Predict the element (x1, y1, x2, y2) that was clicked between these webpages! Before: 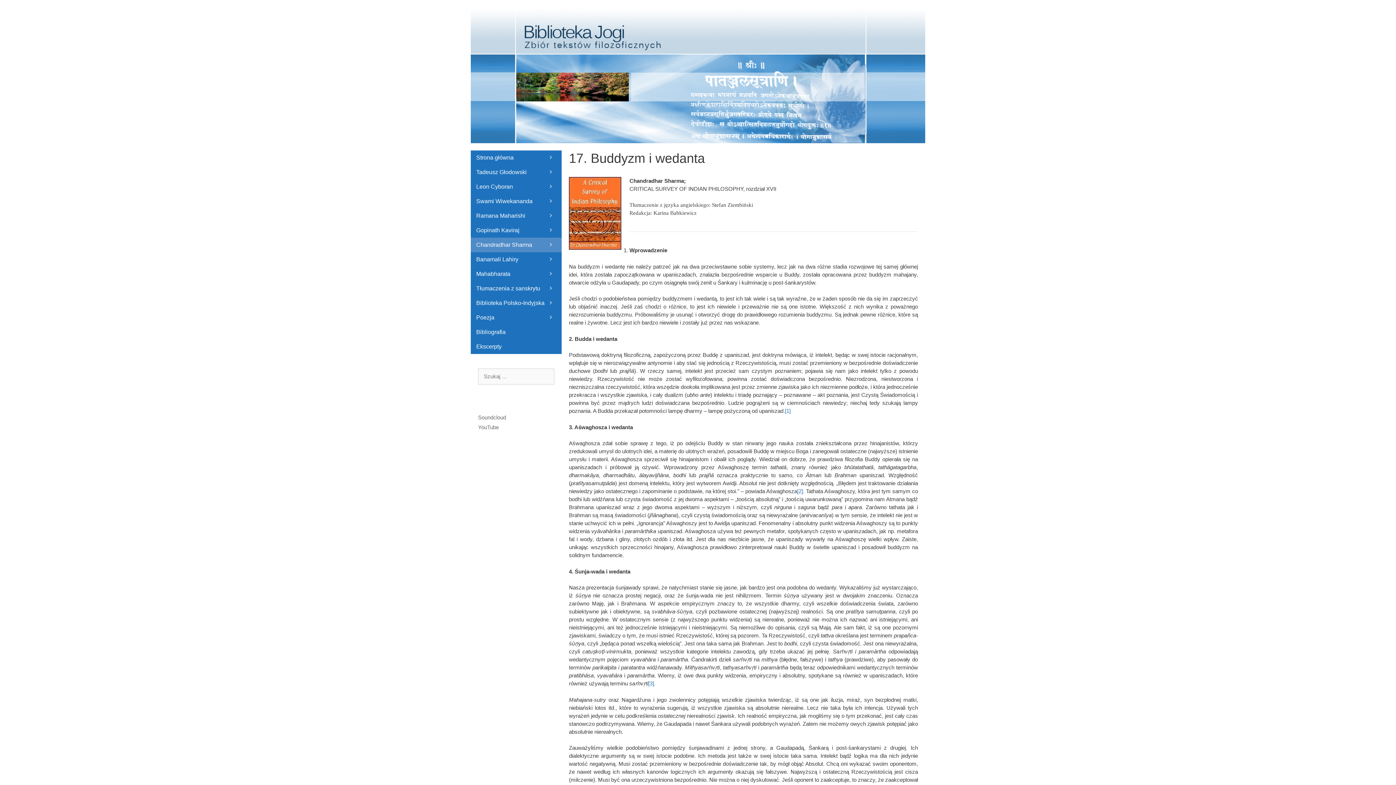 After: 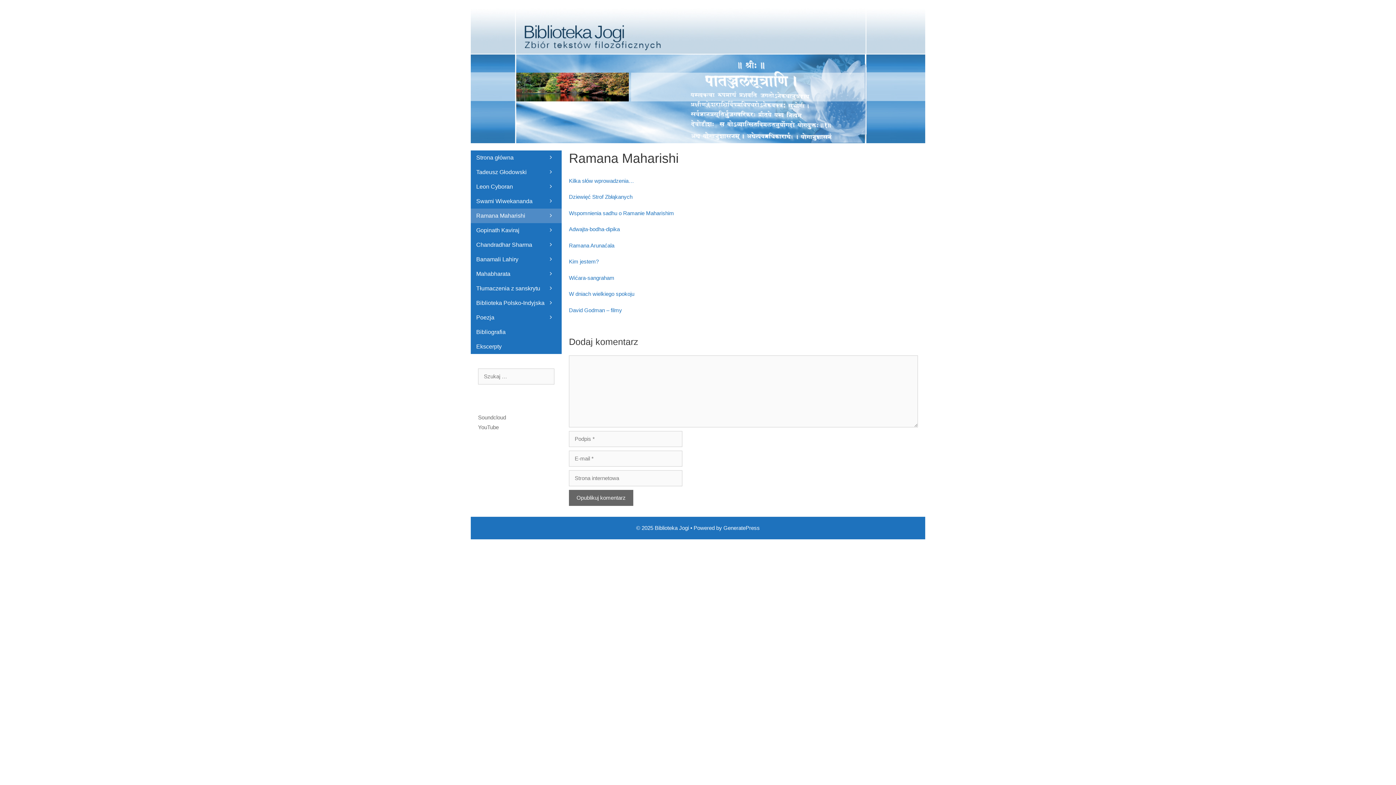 Action: label: Ramana Maharishi bbox: (470, 208, 561, 223)